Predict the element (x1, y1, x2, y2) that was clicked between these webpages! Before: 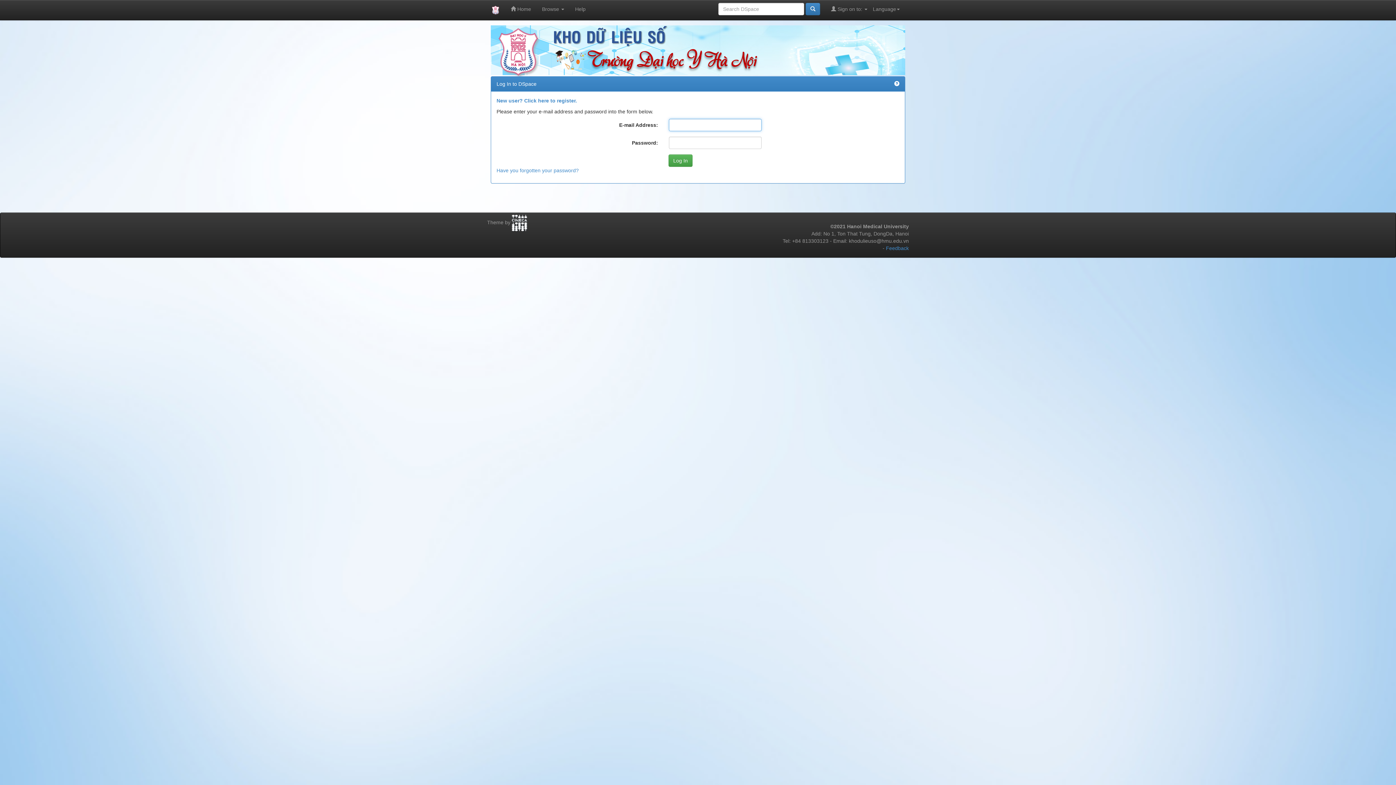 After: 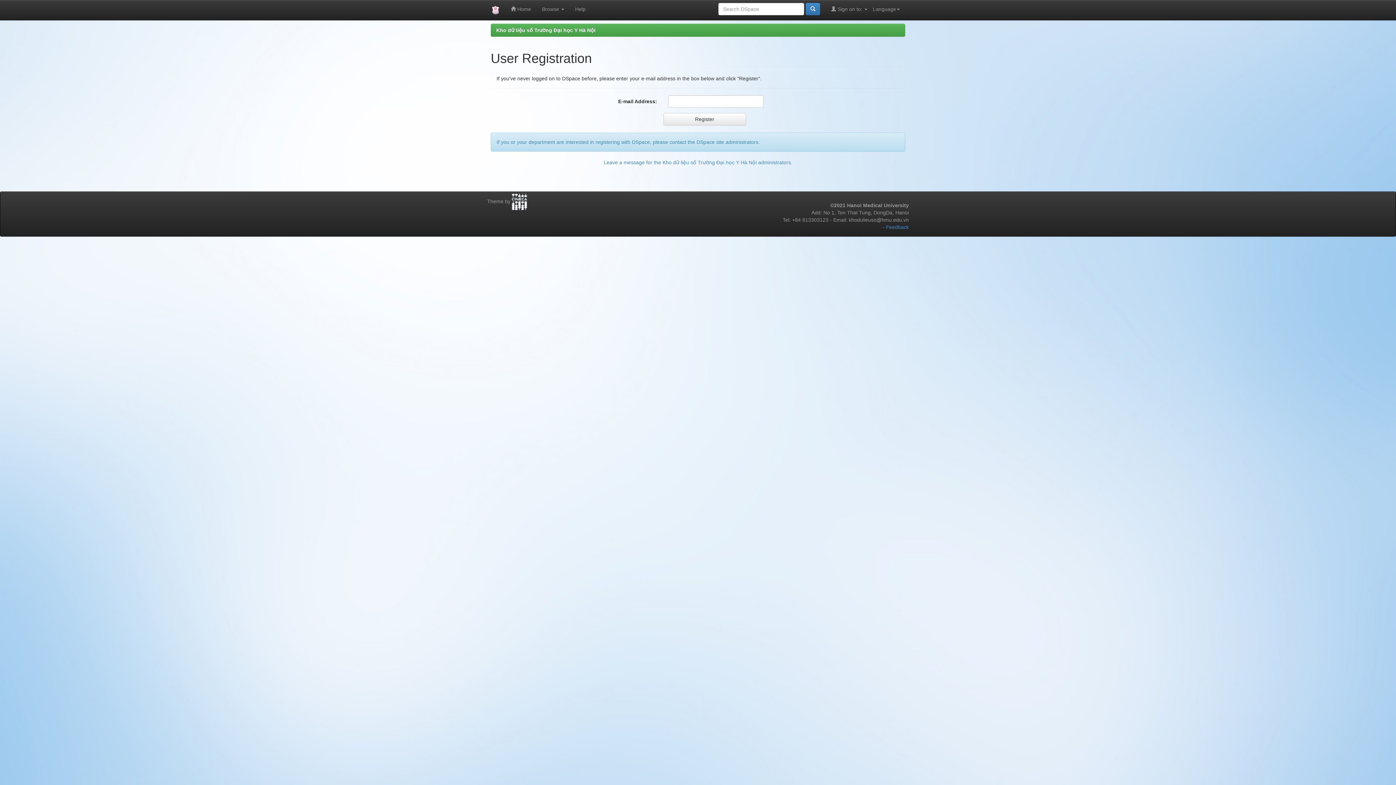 Action: label: New user? Click here to register. bbox: (496, 97, 577, 103)